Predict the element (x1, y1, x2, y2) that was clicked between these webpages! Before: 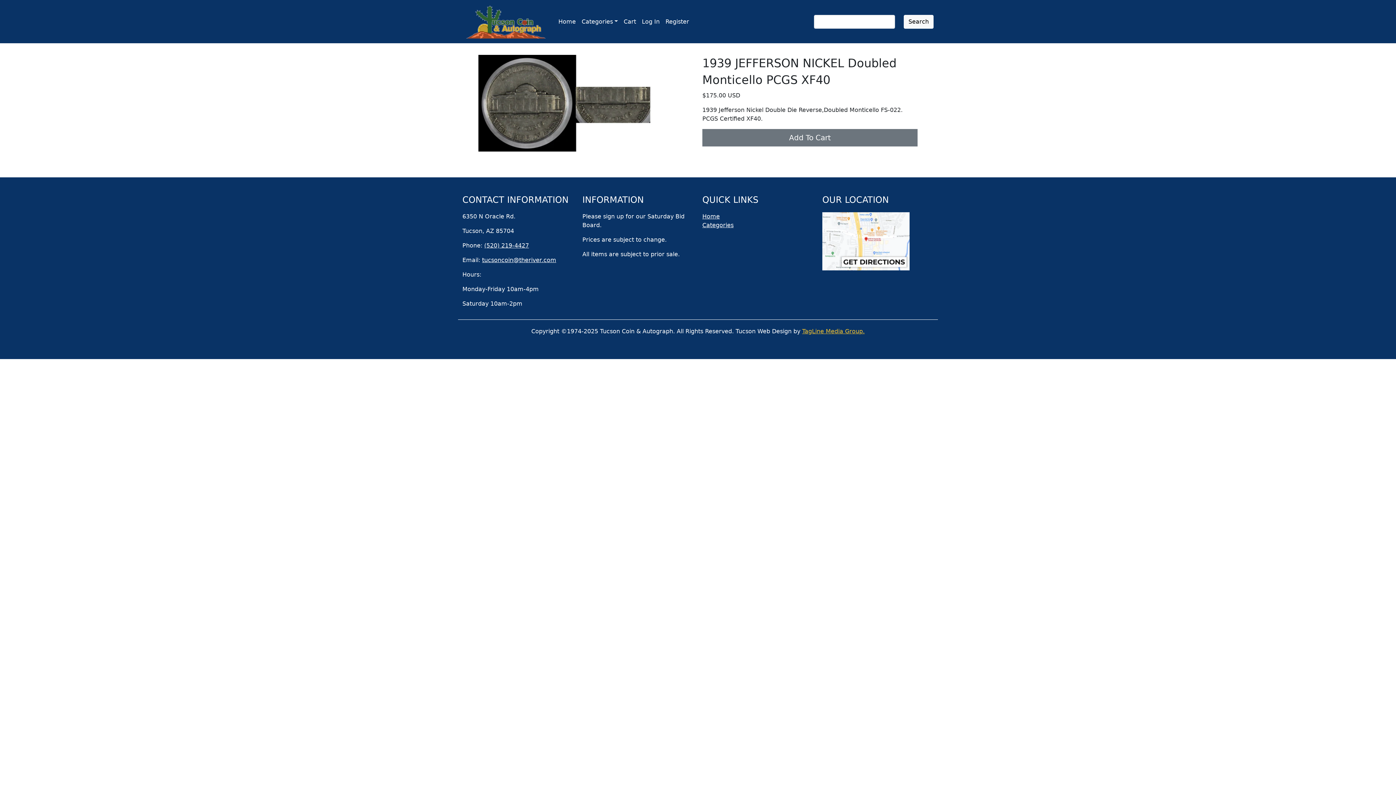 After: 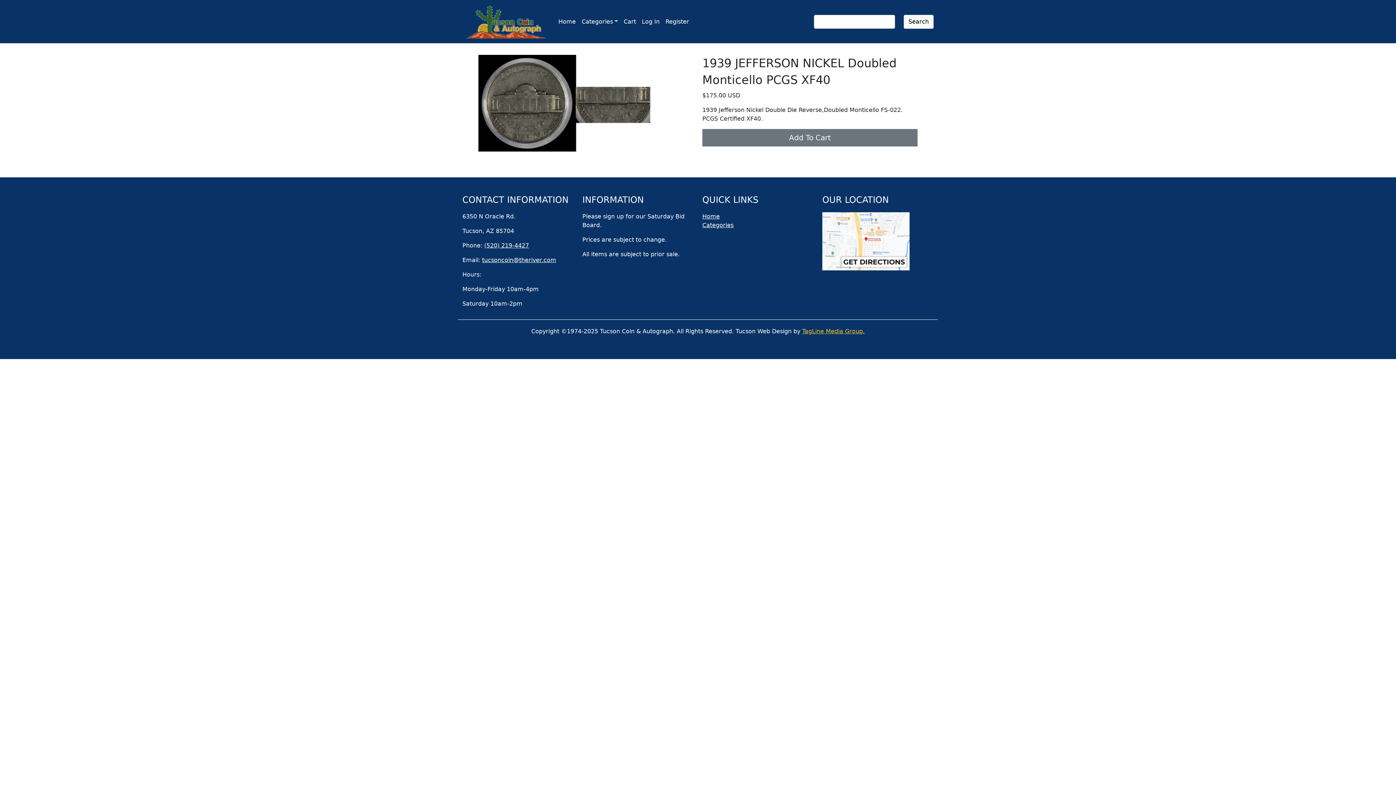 Action: bbox: (484, 242, 529, 249) label: (520) 219-4427